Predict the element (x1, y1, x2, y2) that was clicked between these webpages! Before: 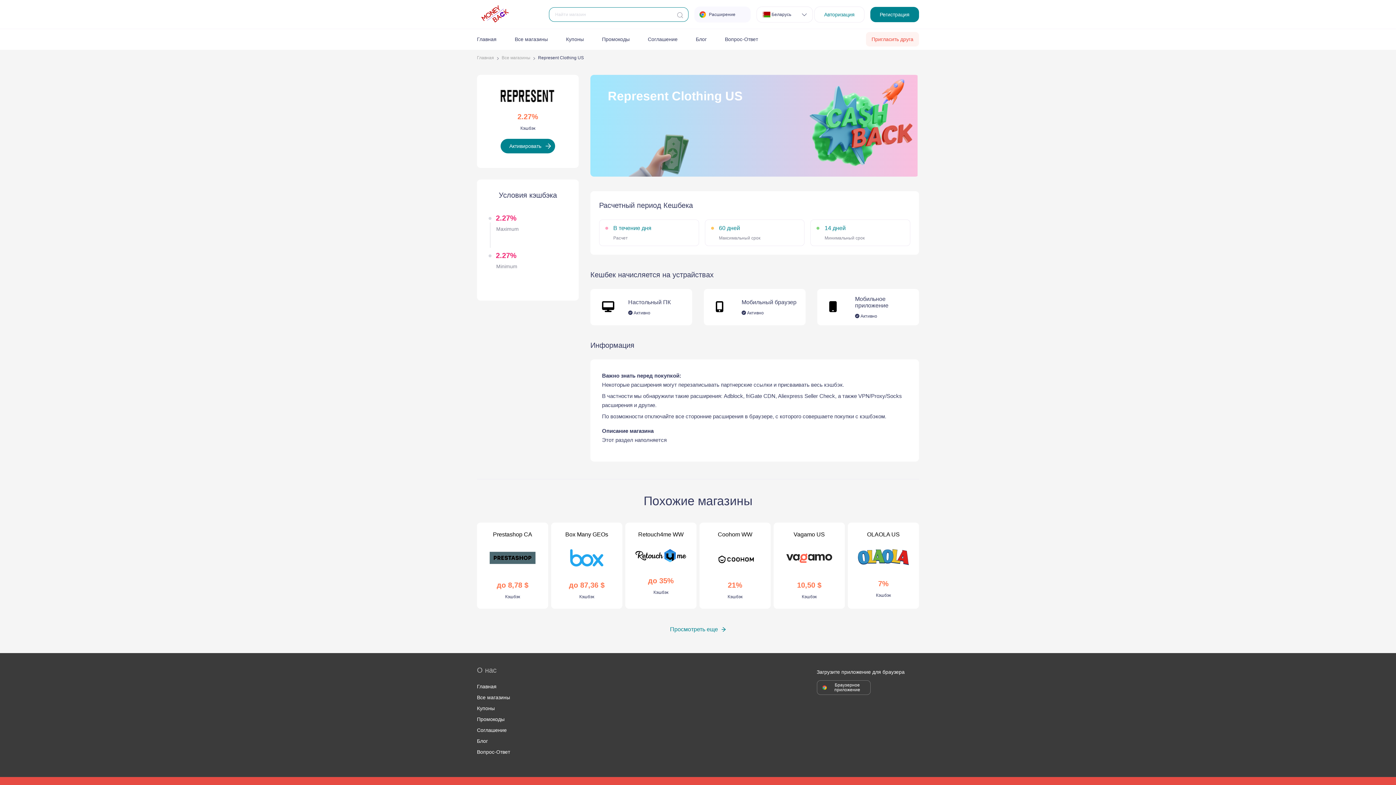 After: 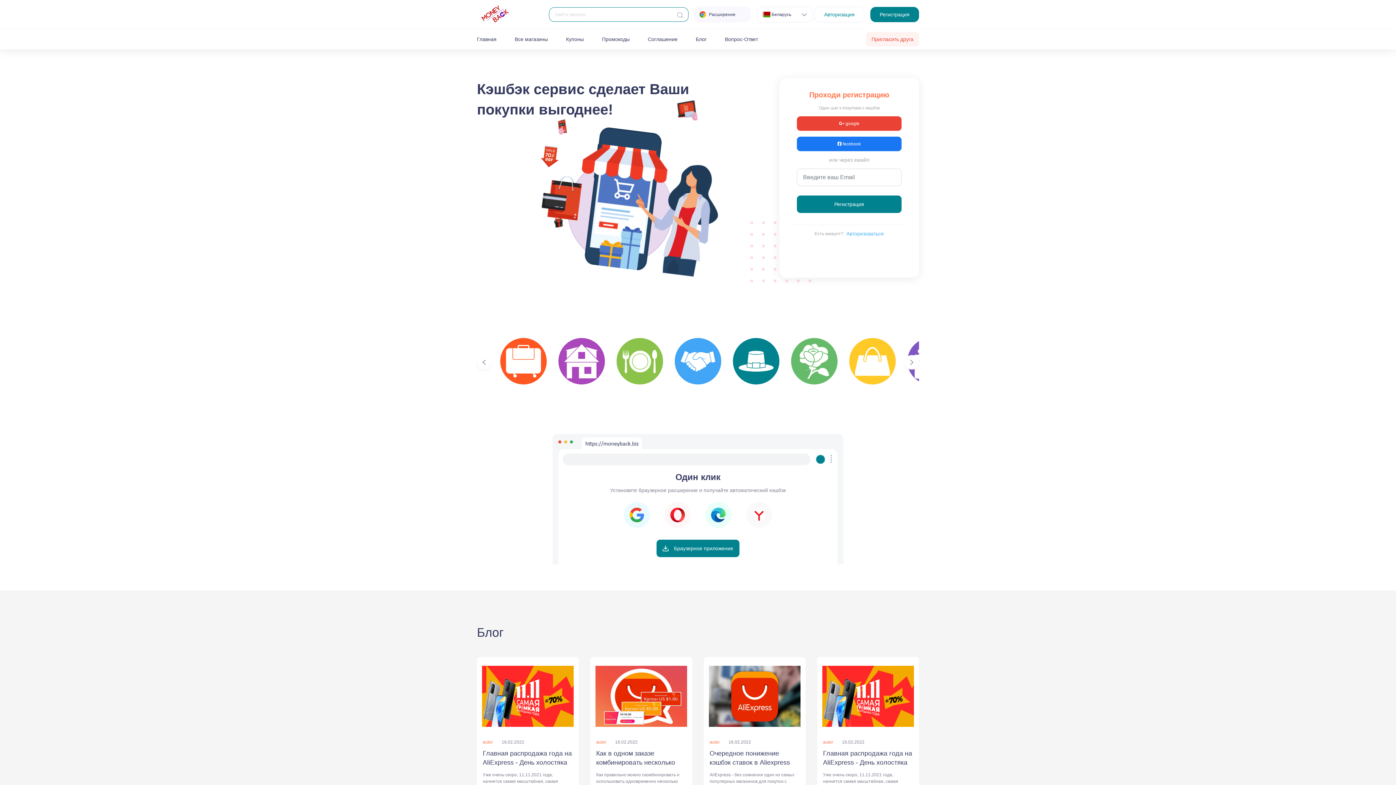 Action: bbox: (477, -4, 513, 33)